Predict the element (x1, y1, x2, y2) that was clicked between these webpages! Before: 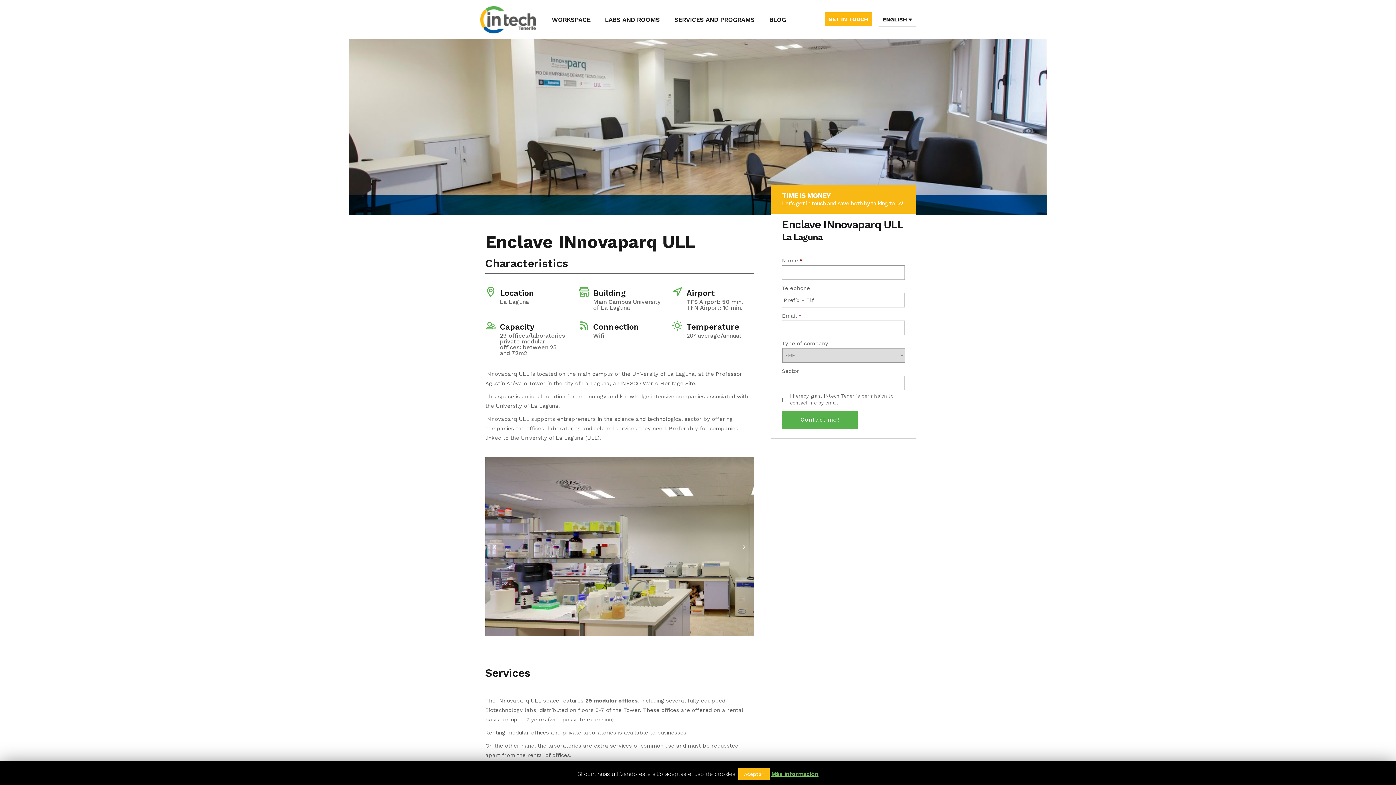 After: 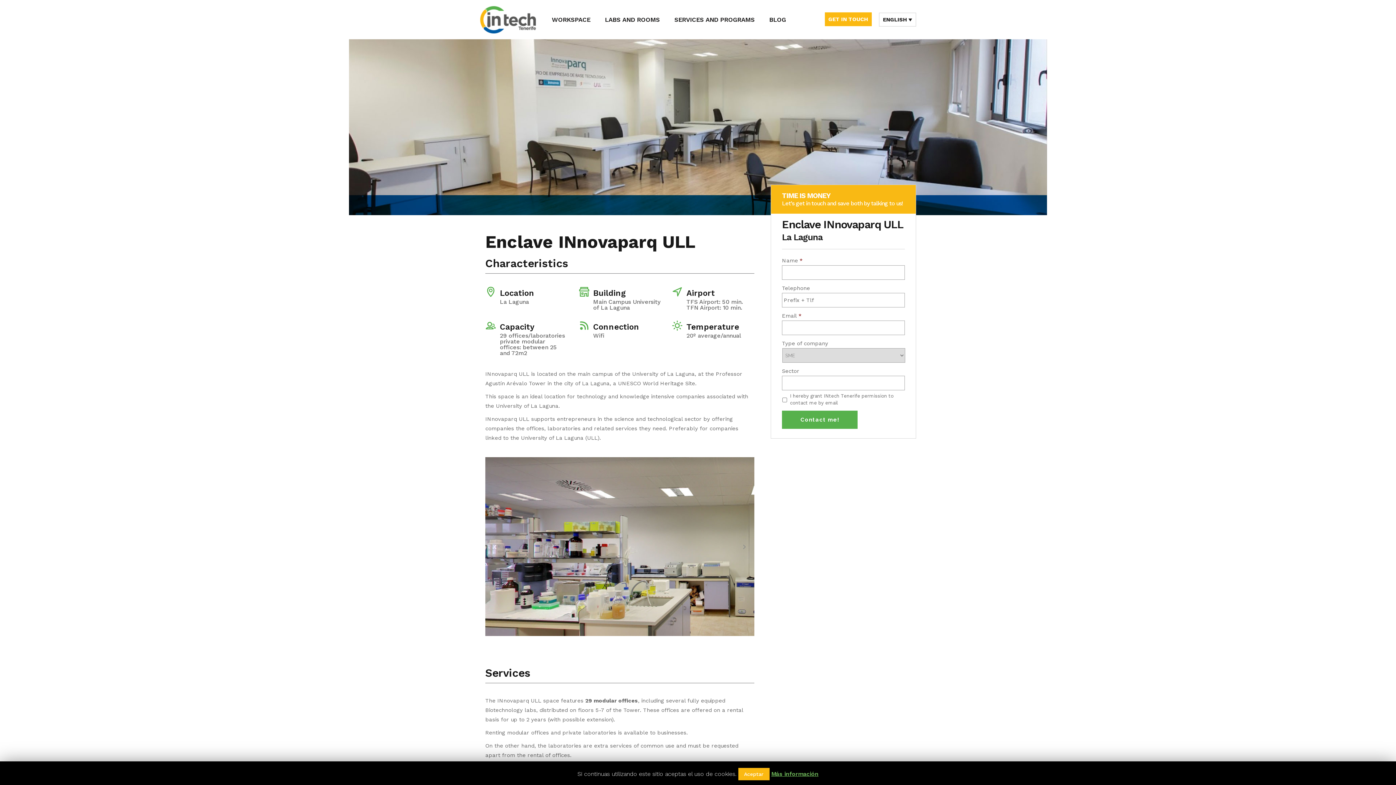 Action: bbox: (740, 542, 749, 551)